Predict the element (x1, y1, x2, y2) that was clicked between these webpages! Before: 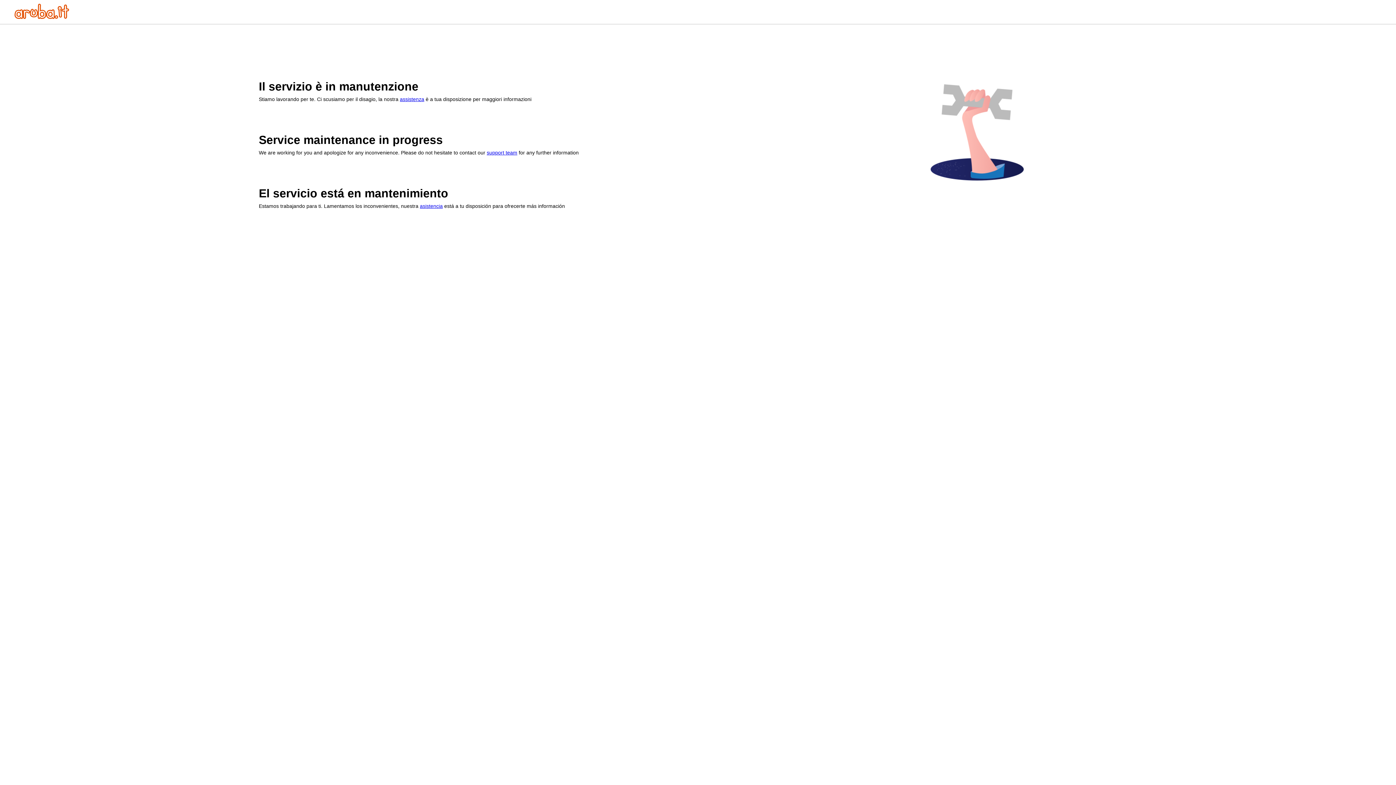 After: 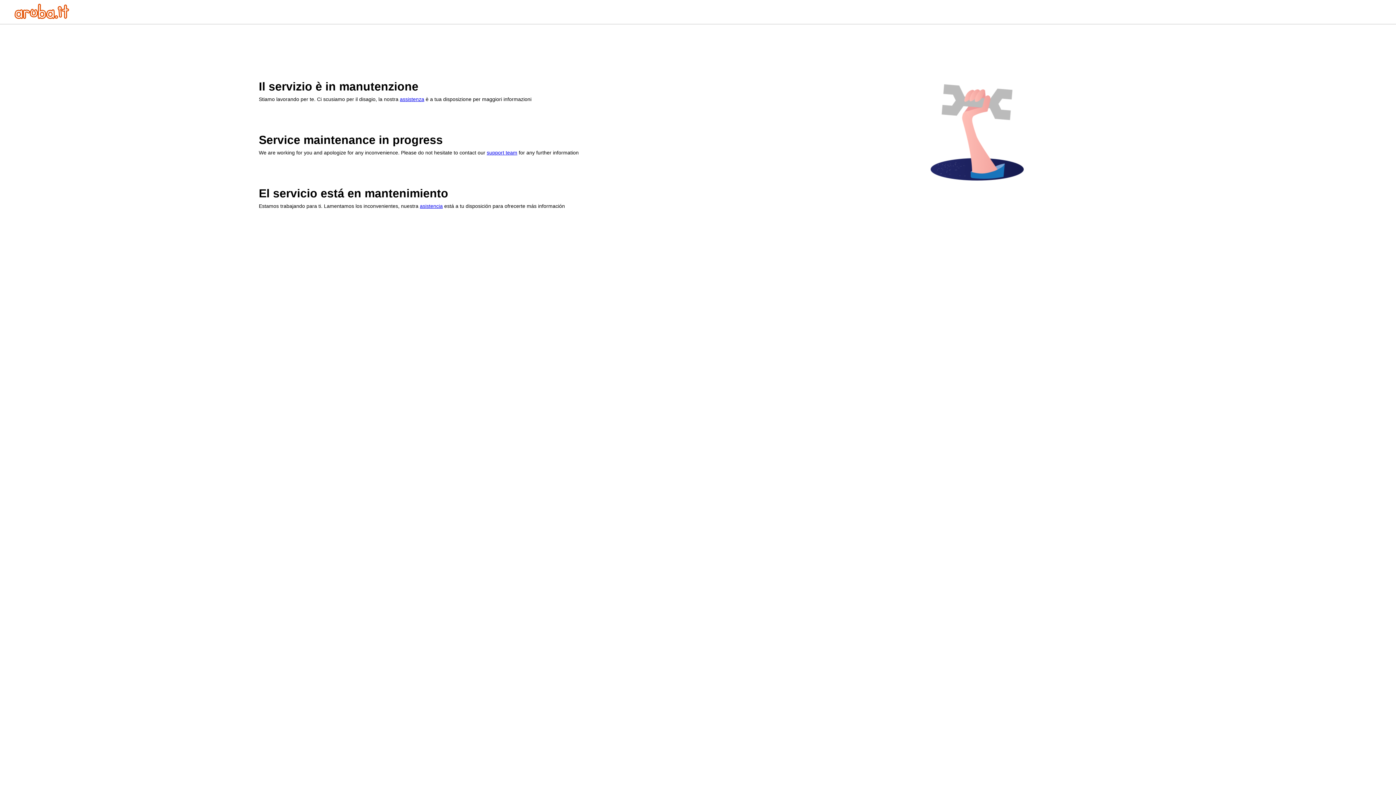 Action: bbox: (420, 203, 442, 209) label: asistencia